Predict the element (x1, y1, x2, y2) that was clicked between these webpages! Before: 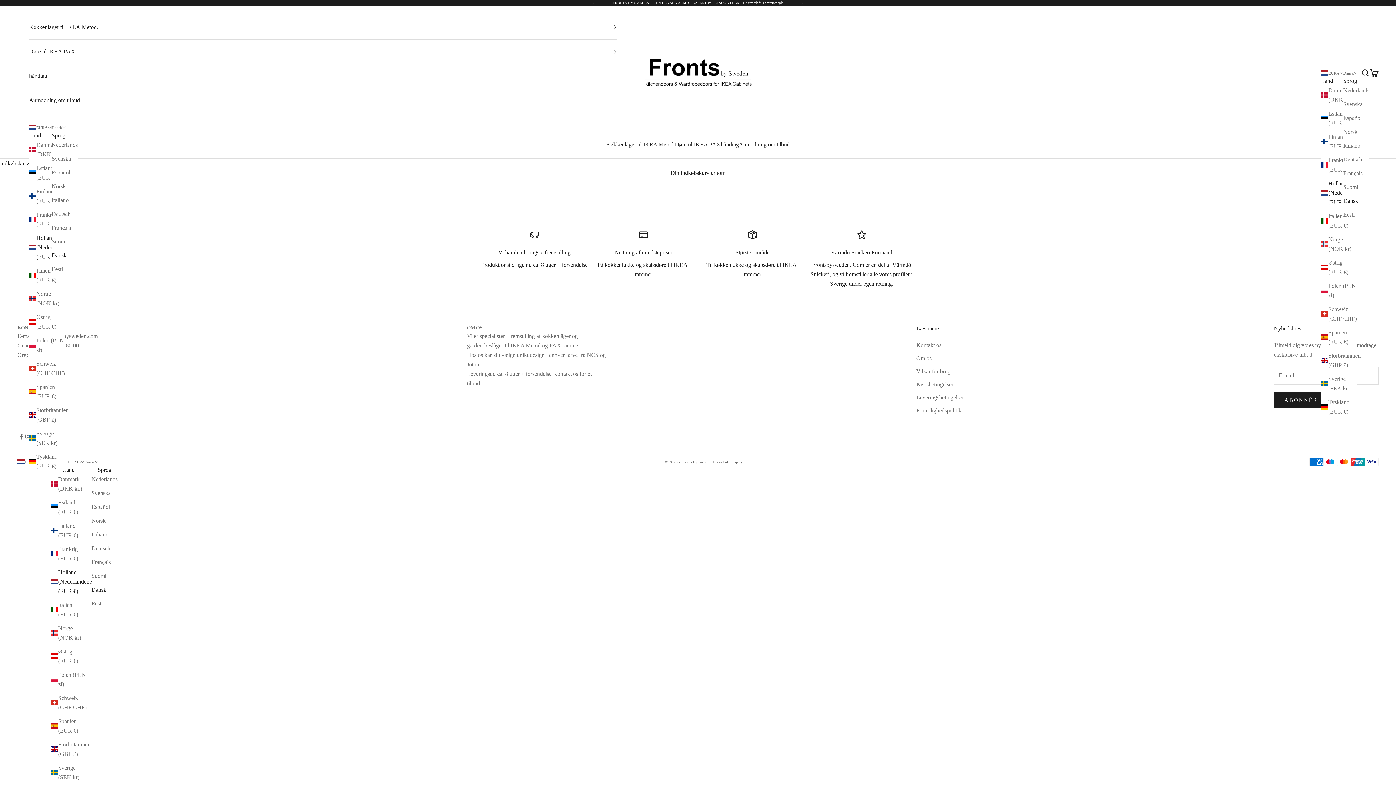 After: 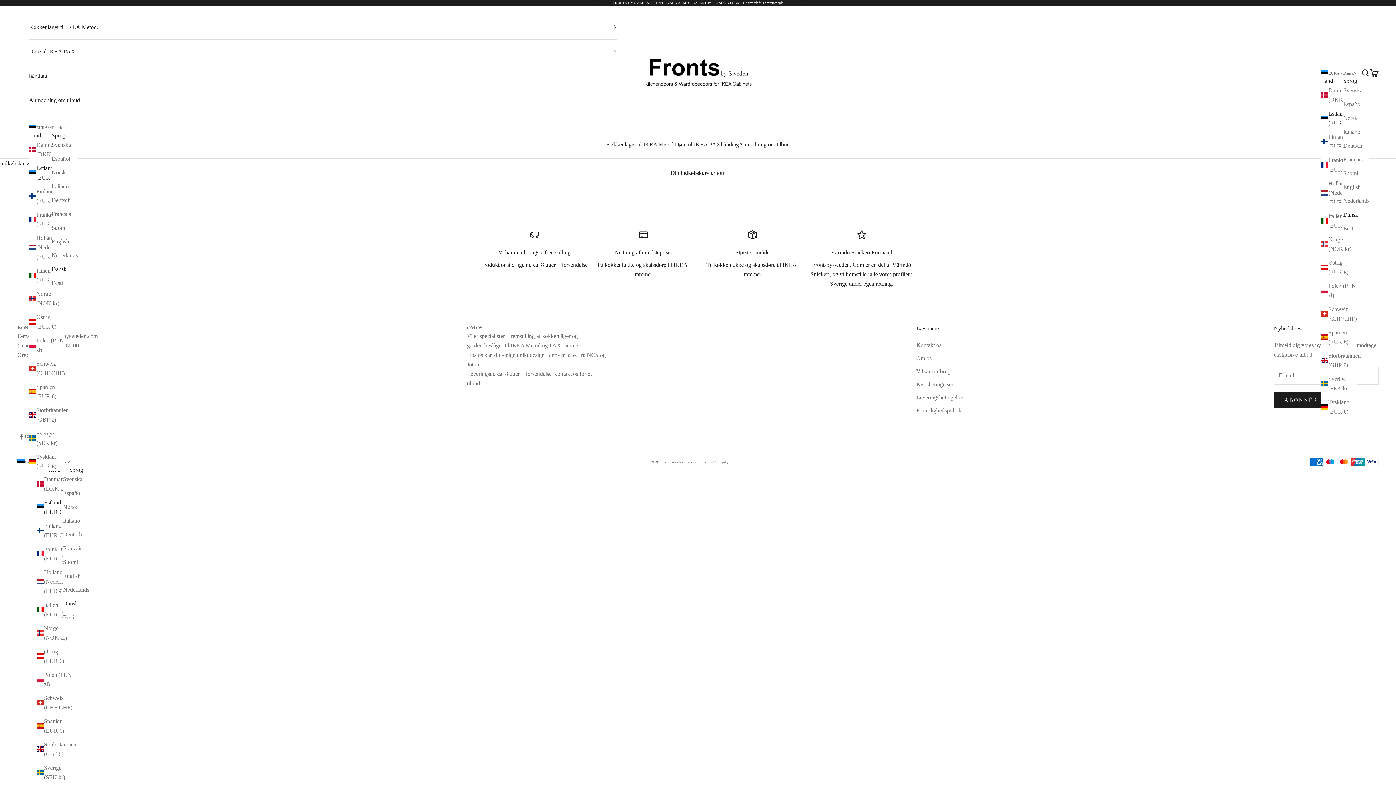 Action: bbox: (29, 163, 64, 182) label: Estland (EUR €)